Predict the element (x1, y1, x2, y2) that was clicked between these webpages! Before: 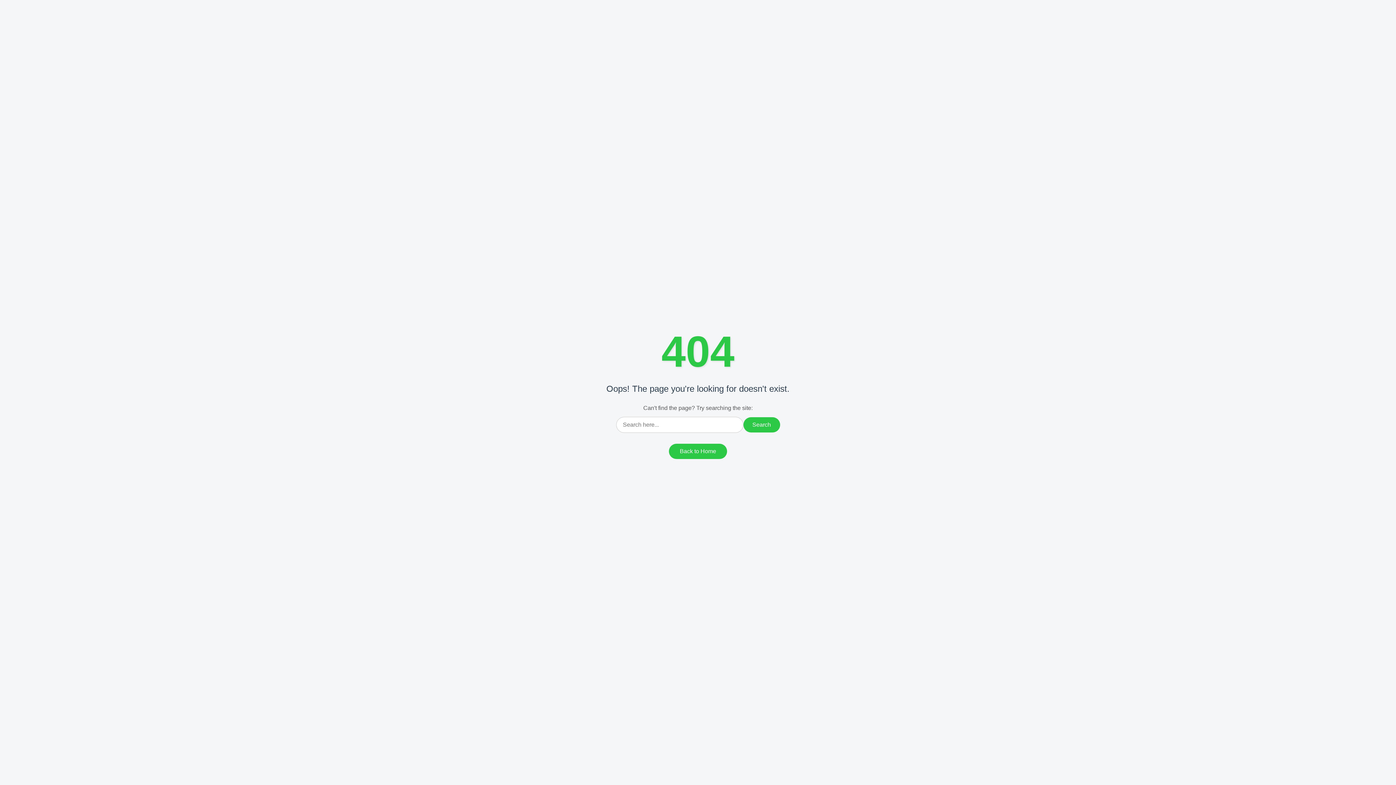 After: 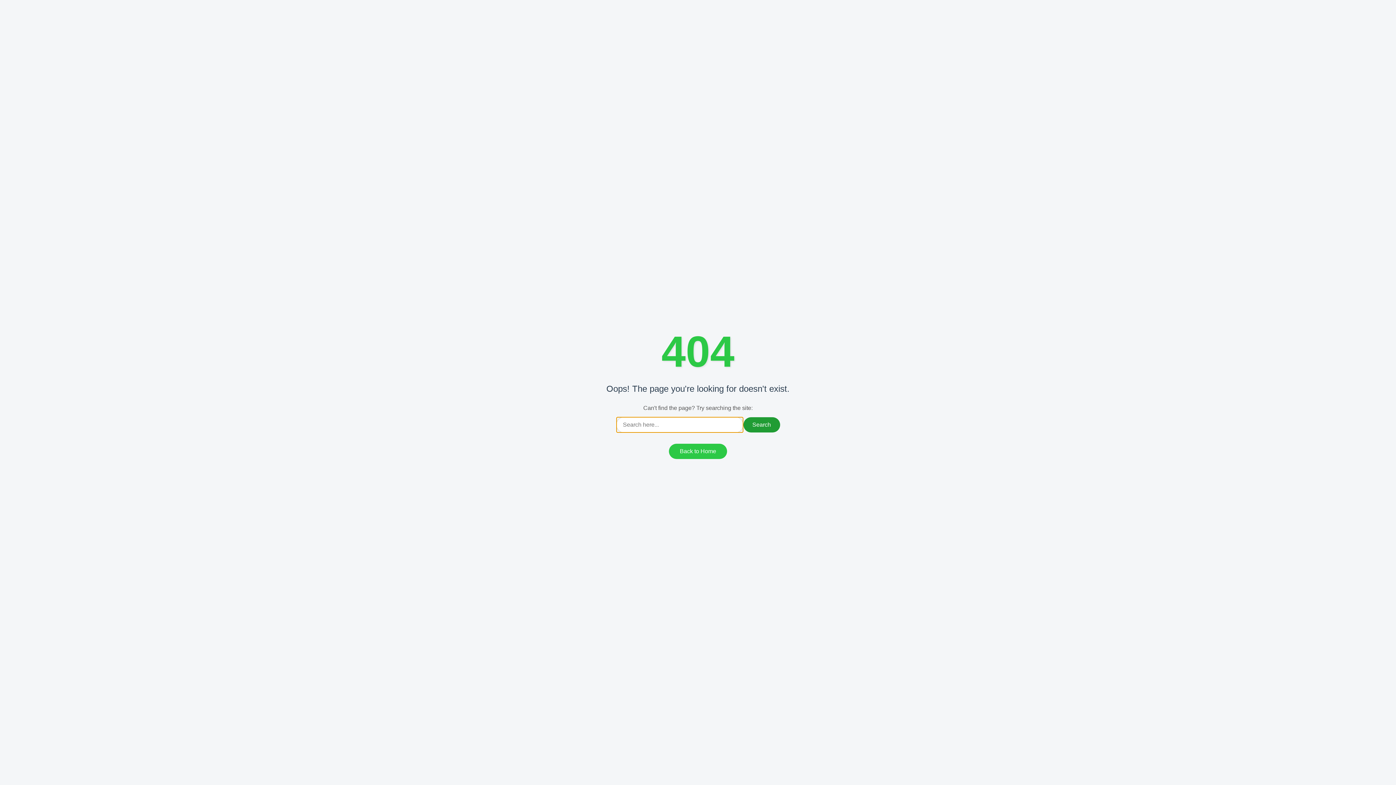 Action: bbox: (743, 417, 780, 432) label: Search